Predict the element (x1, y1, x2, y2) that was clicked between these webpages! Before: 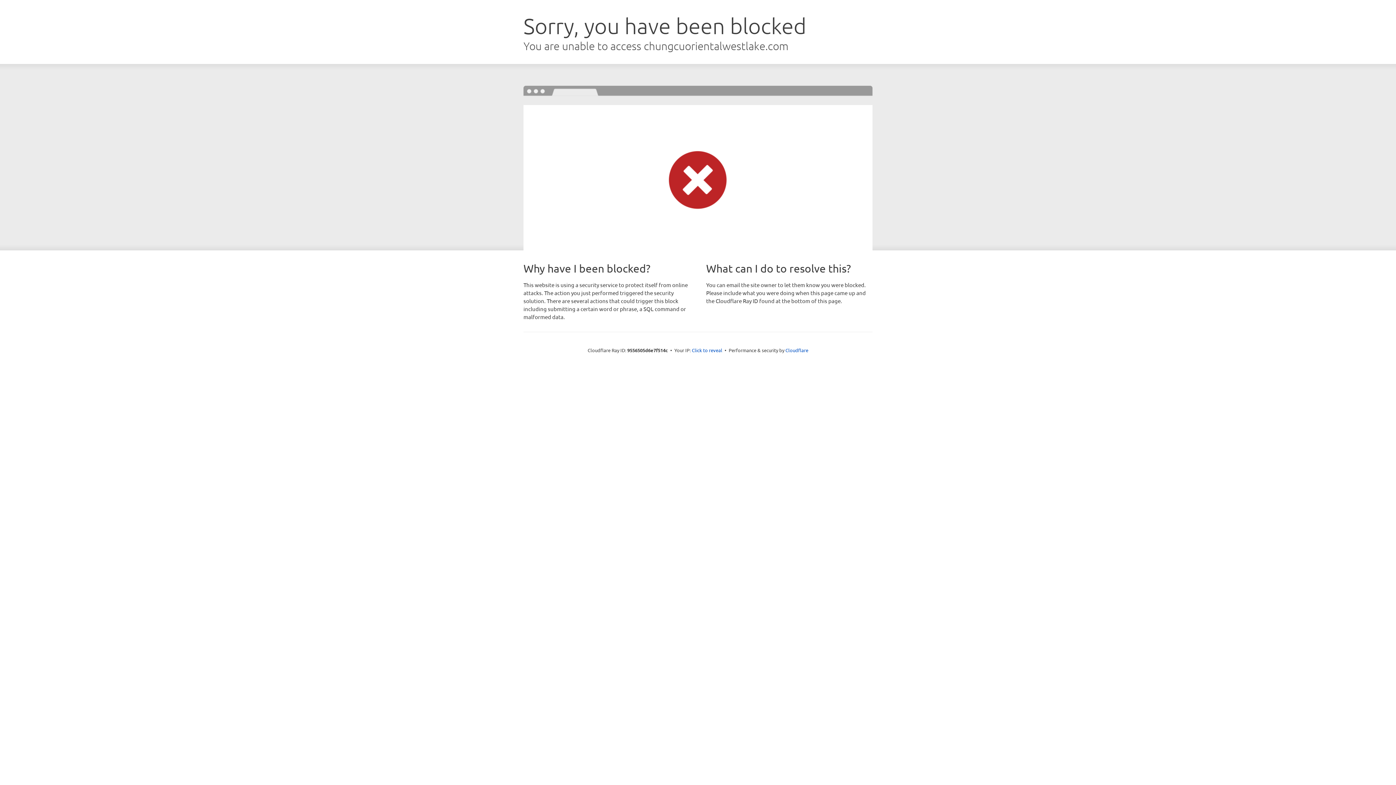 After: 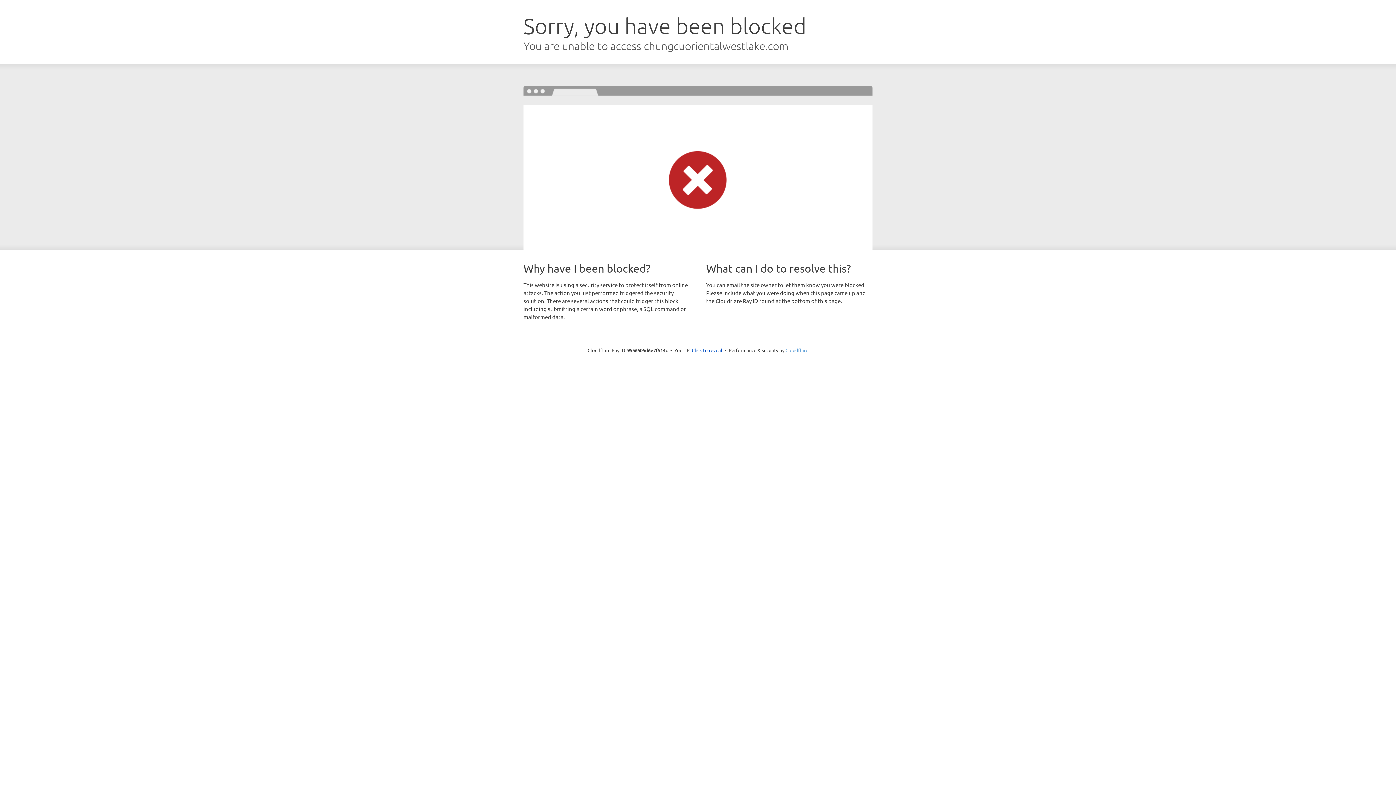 Action: bbox: (785, 347, 808, 353) label: Cloudflare